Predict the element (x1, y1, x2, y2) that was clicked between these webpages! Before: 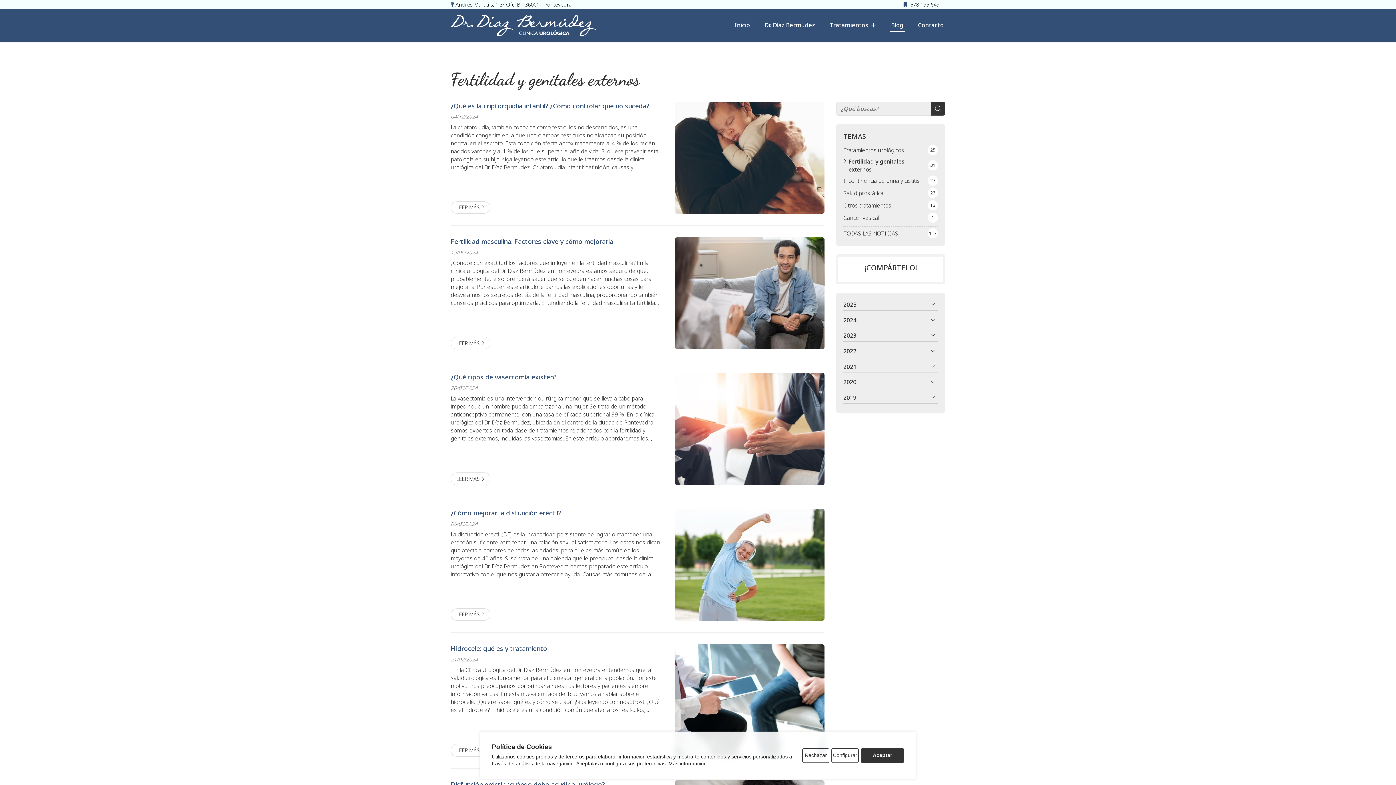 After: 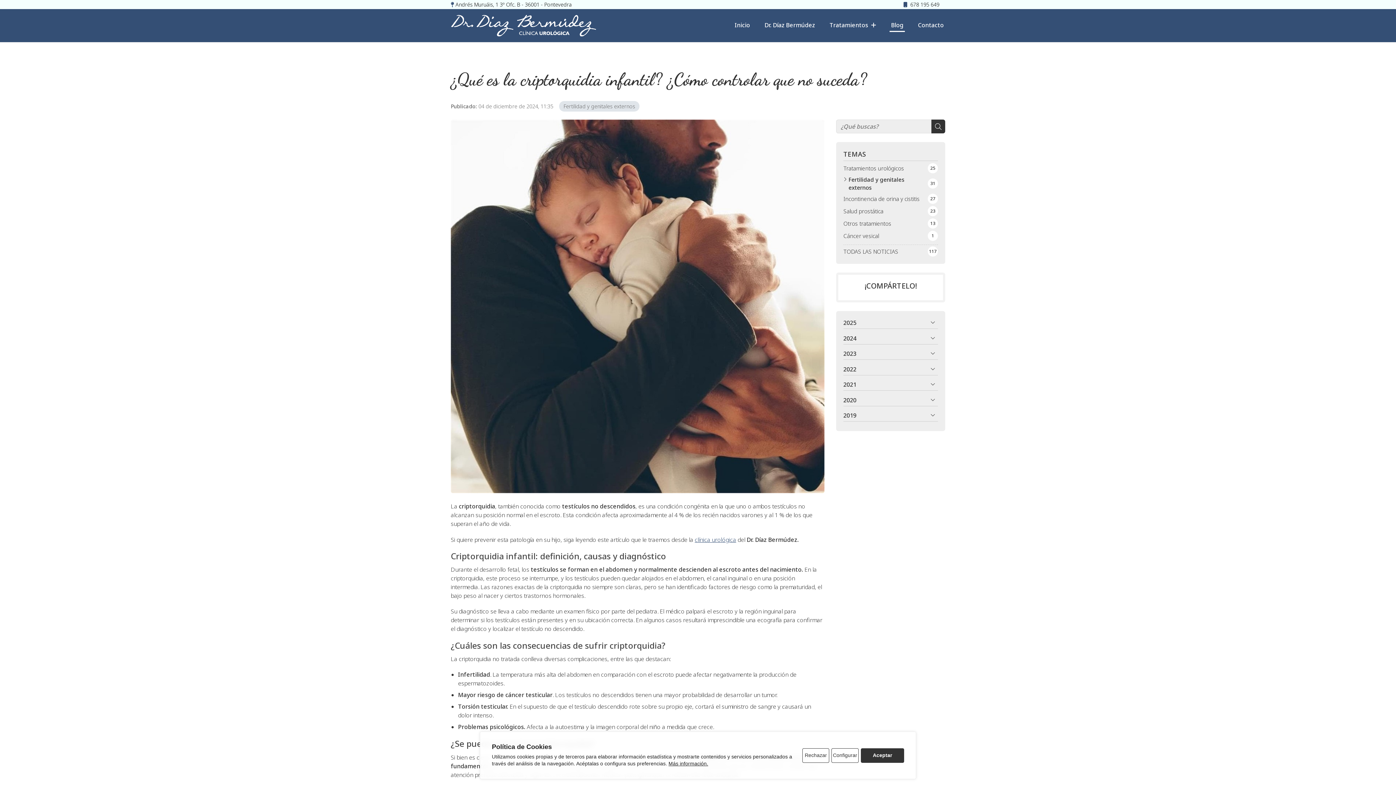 Action: label: ¿Qué es la criptorquidia infantil? ¿Cómo controlar que no suceda? bbox: (450, 101, 662, 109)